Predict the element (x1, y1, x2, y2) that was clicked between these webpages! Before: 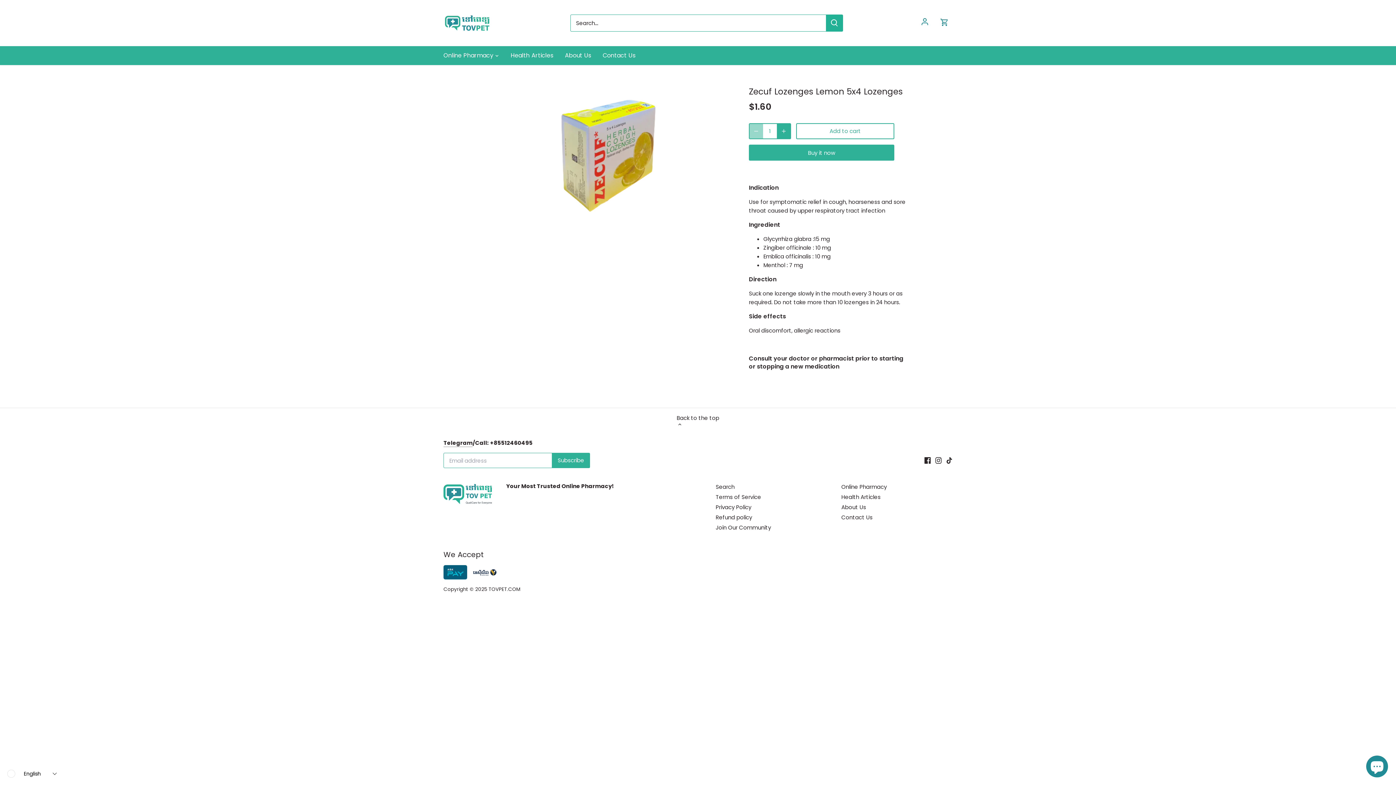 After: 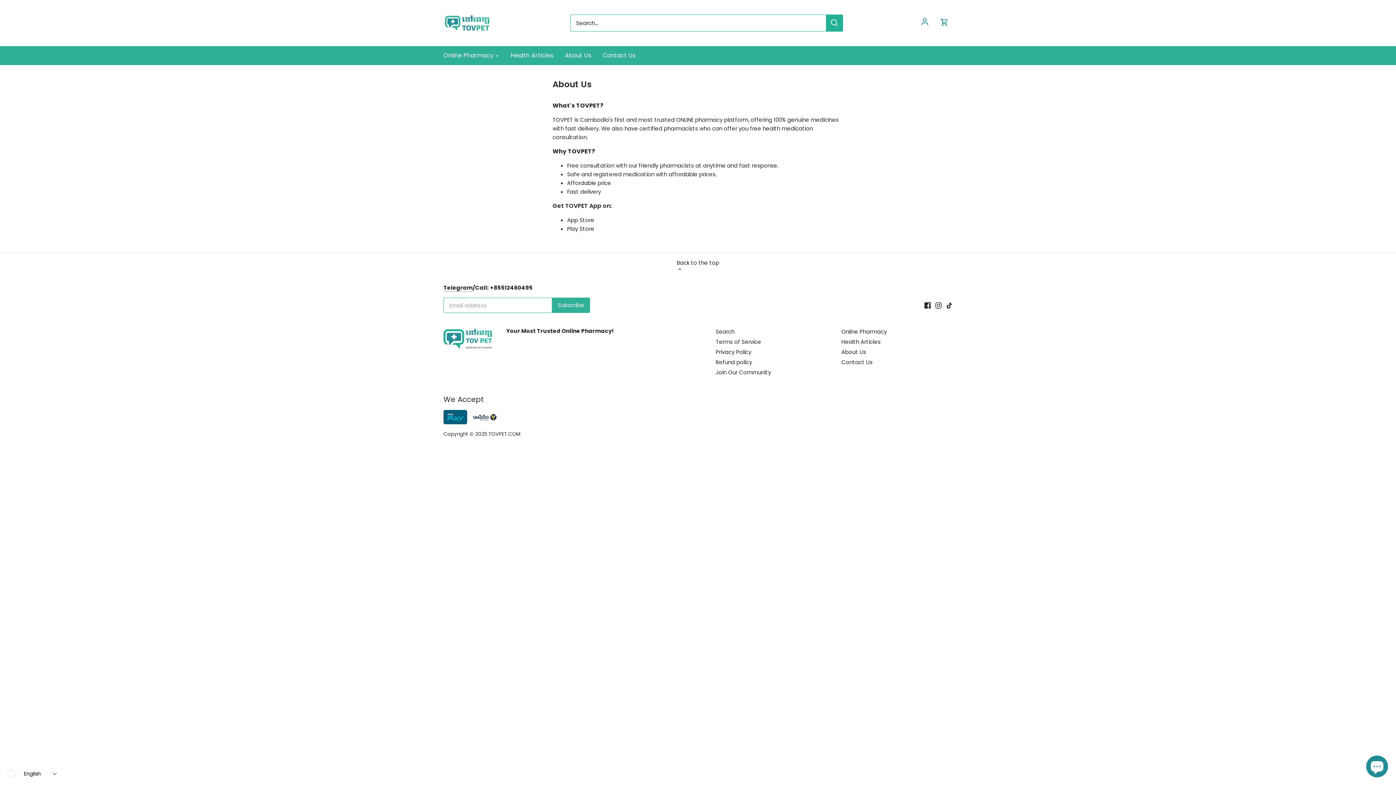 Action: label: About Us bbox: (559, 46, 597, 64)